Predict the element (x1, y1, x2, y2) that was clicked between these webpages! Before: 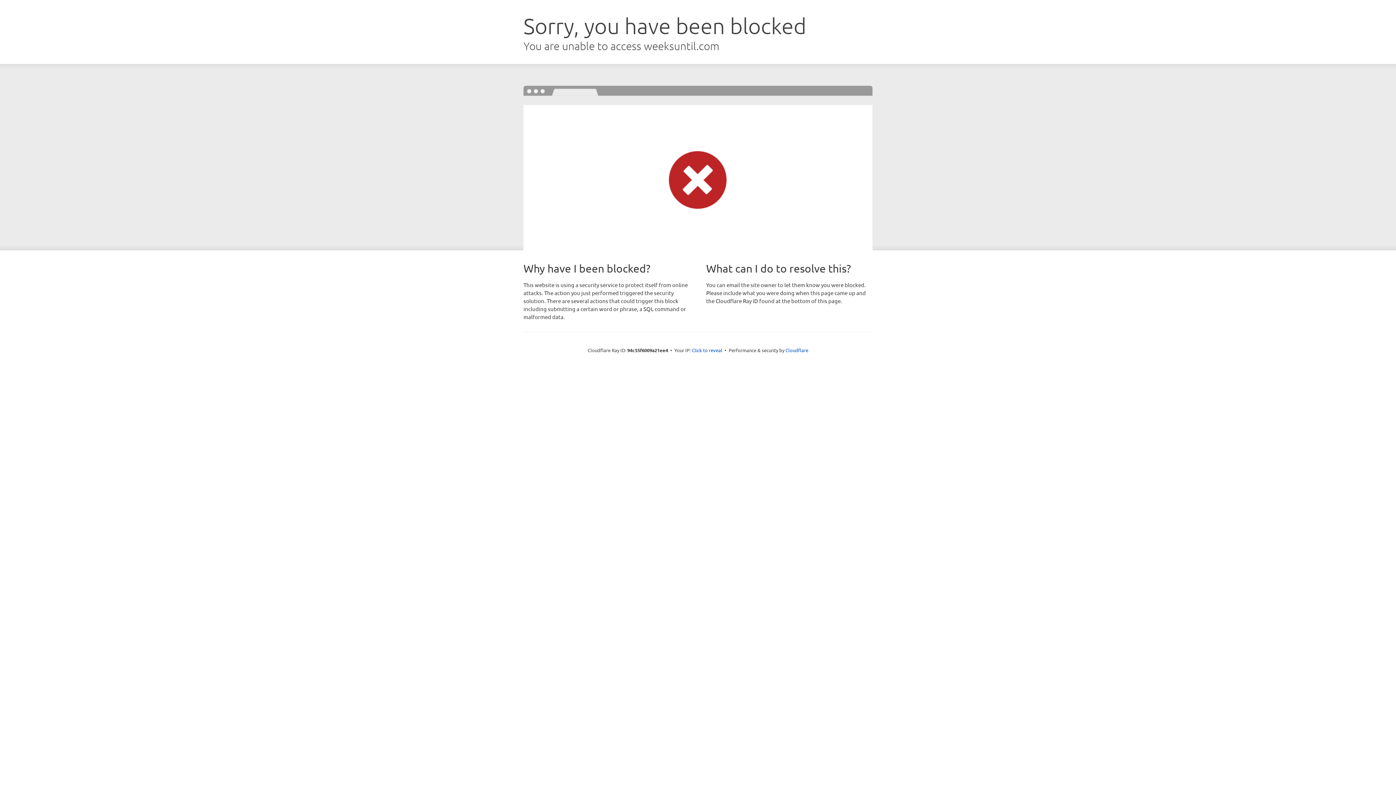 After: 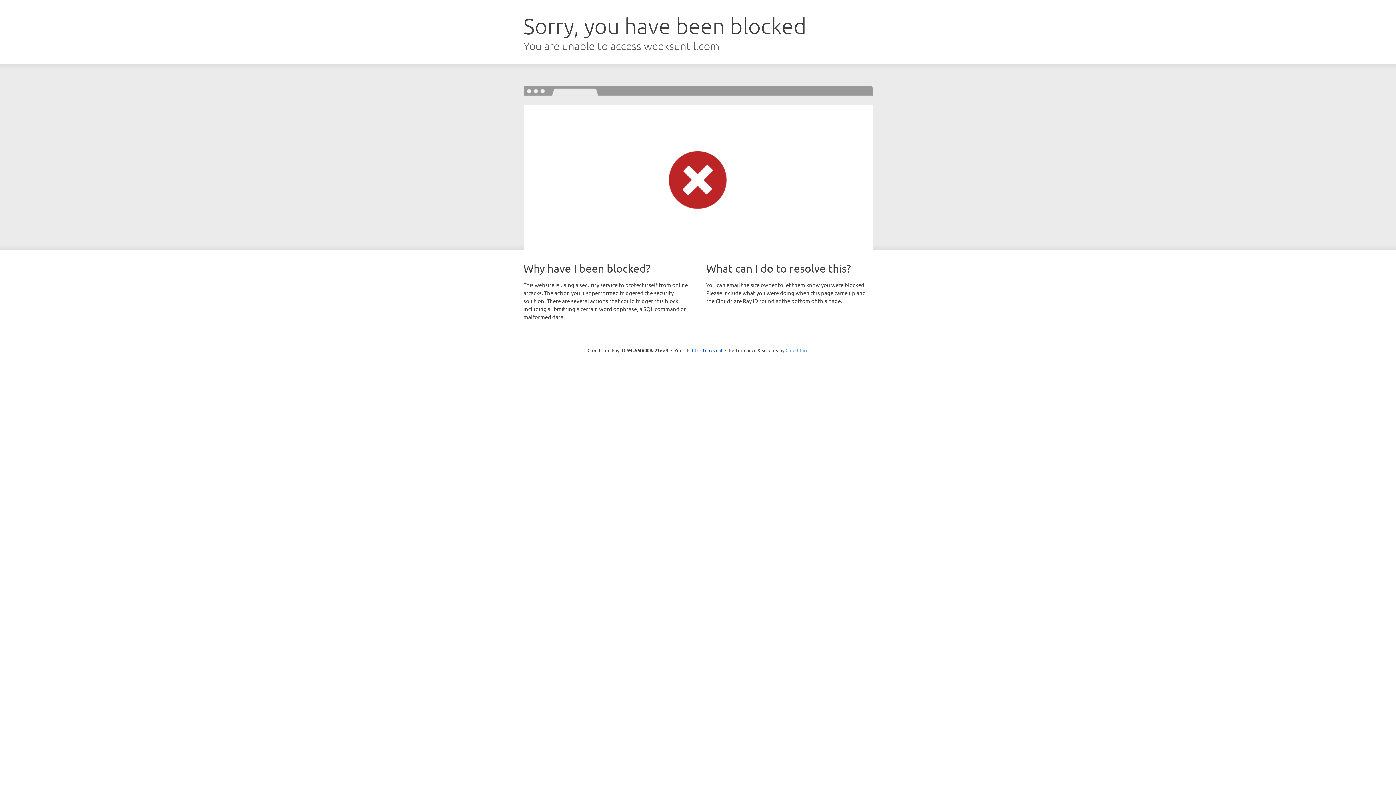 Action: bbox: (785, 347, 808, 353) label: Cloudflare